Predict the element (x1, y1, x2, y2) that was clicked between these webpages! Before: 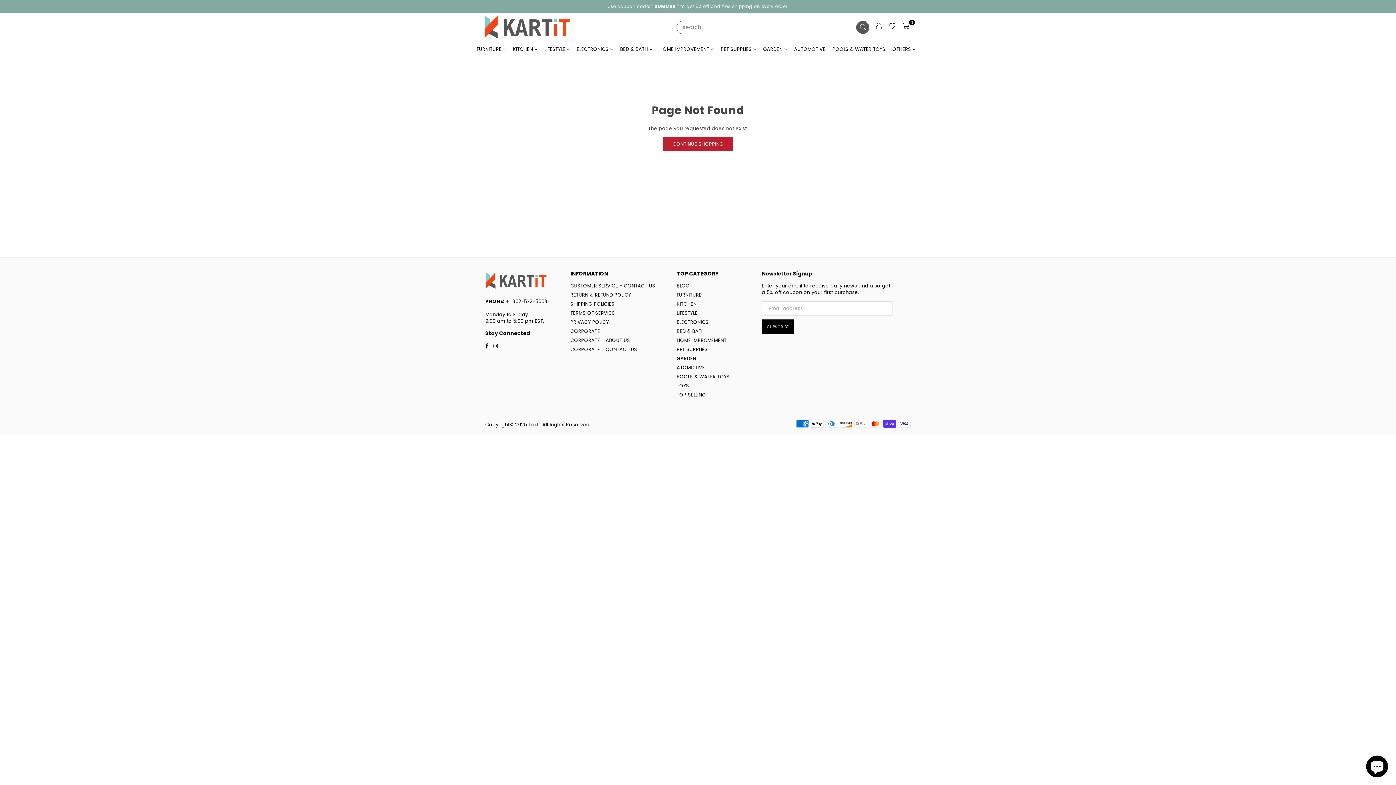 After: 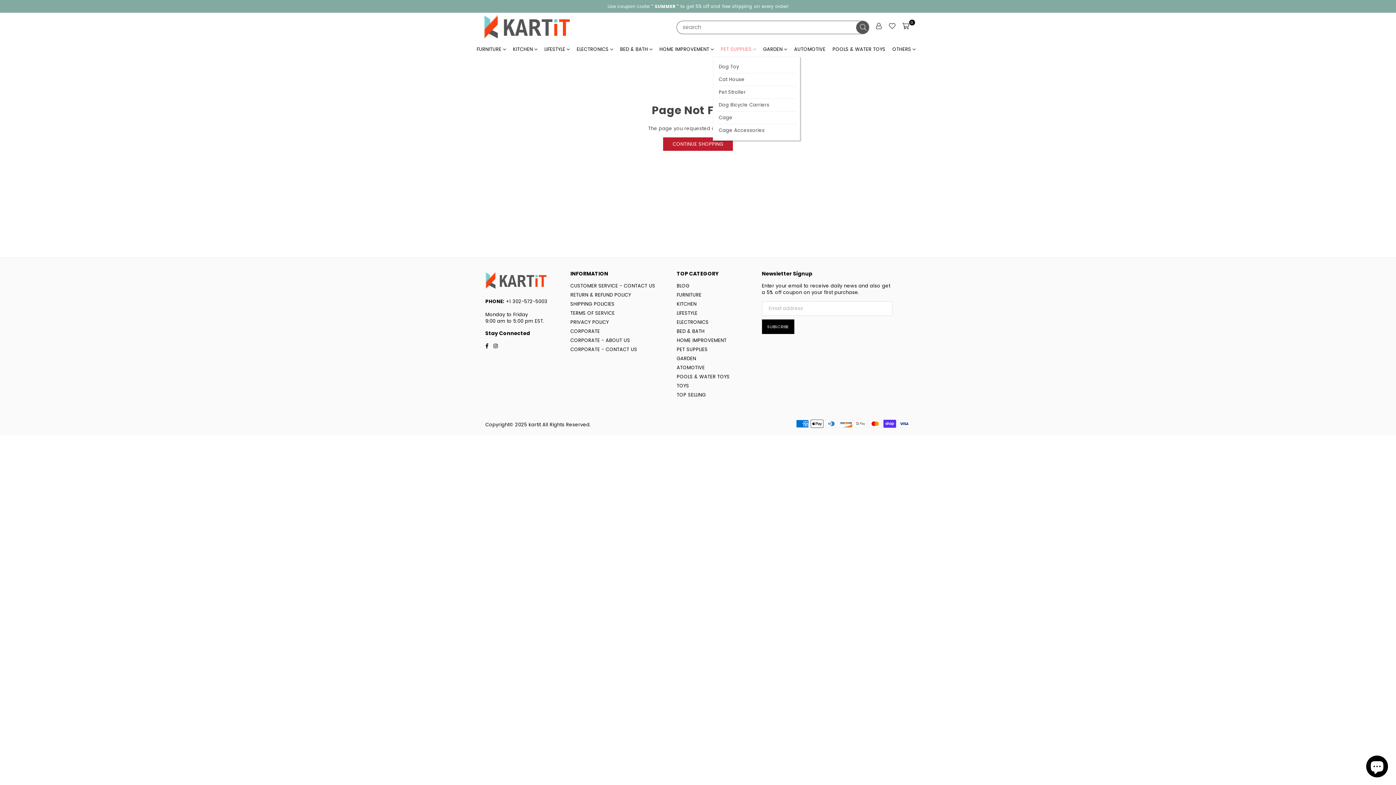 Action: label: PET SUPPLIES  bbox: (719, 42, 758, 56)